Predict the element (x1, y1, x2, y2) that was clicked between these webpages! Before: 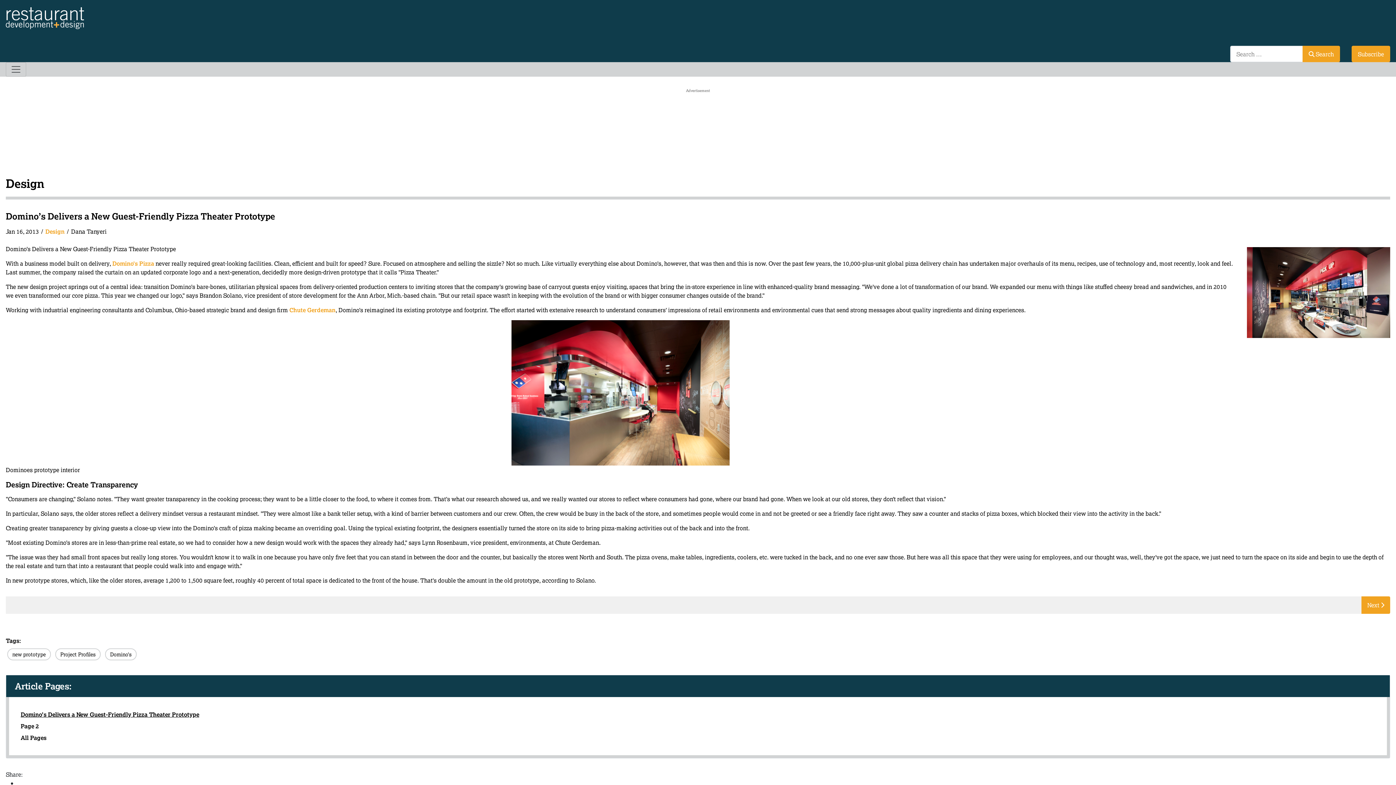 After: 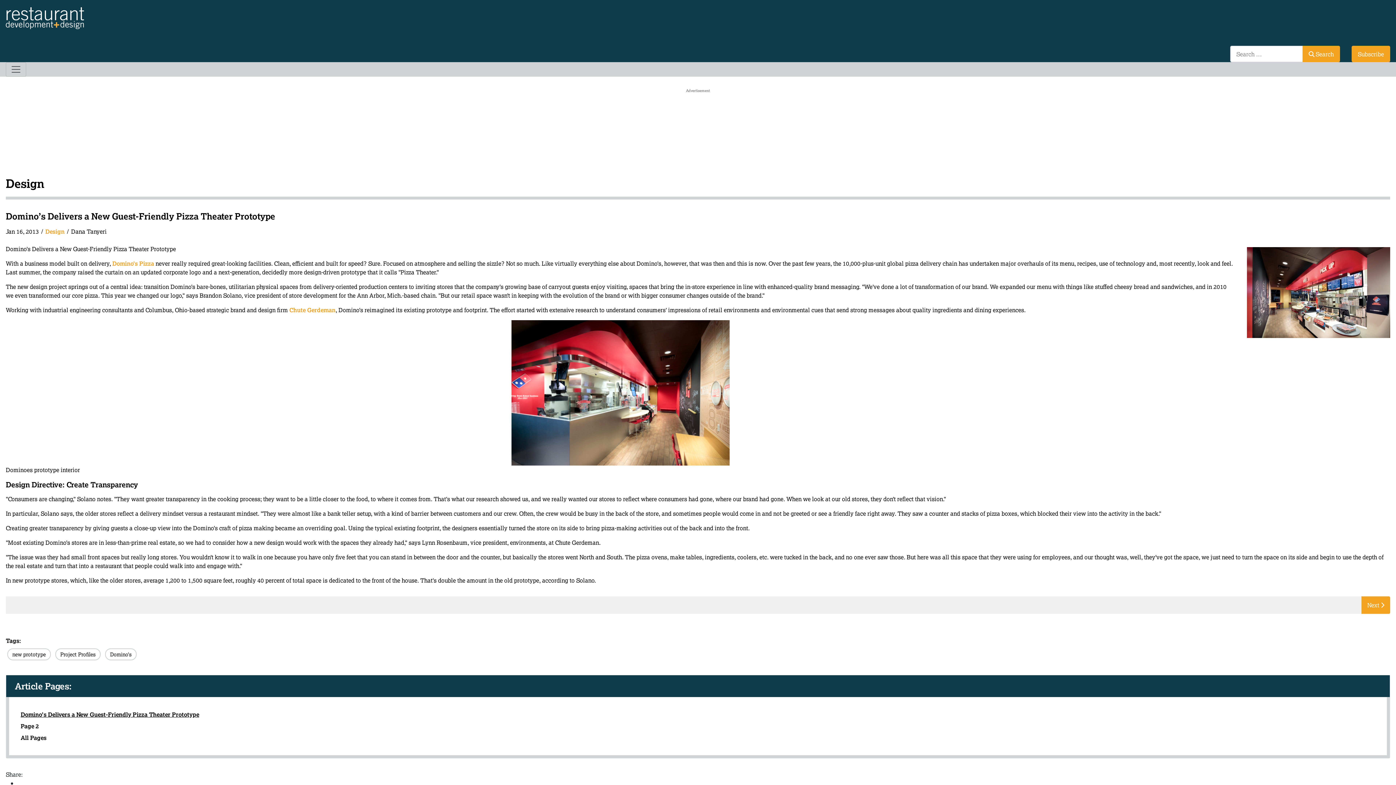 Action: label: Domino’s Delivers a New Guest-Friendly Pizza Theater Prototype bbox: (20, 710, 199, 718)